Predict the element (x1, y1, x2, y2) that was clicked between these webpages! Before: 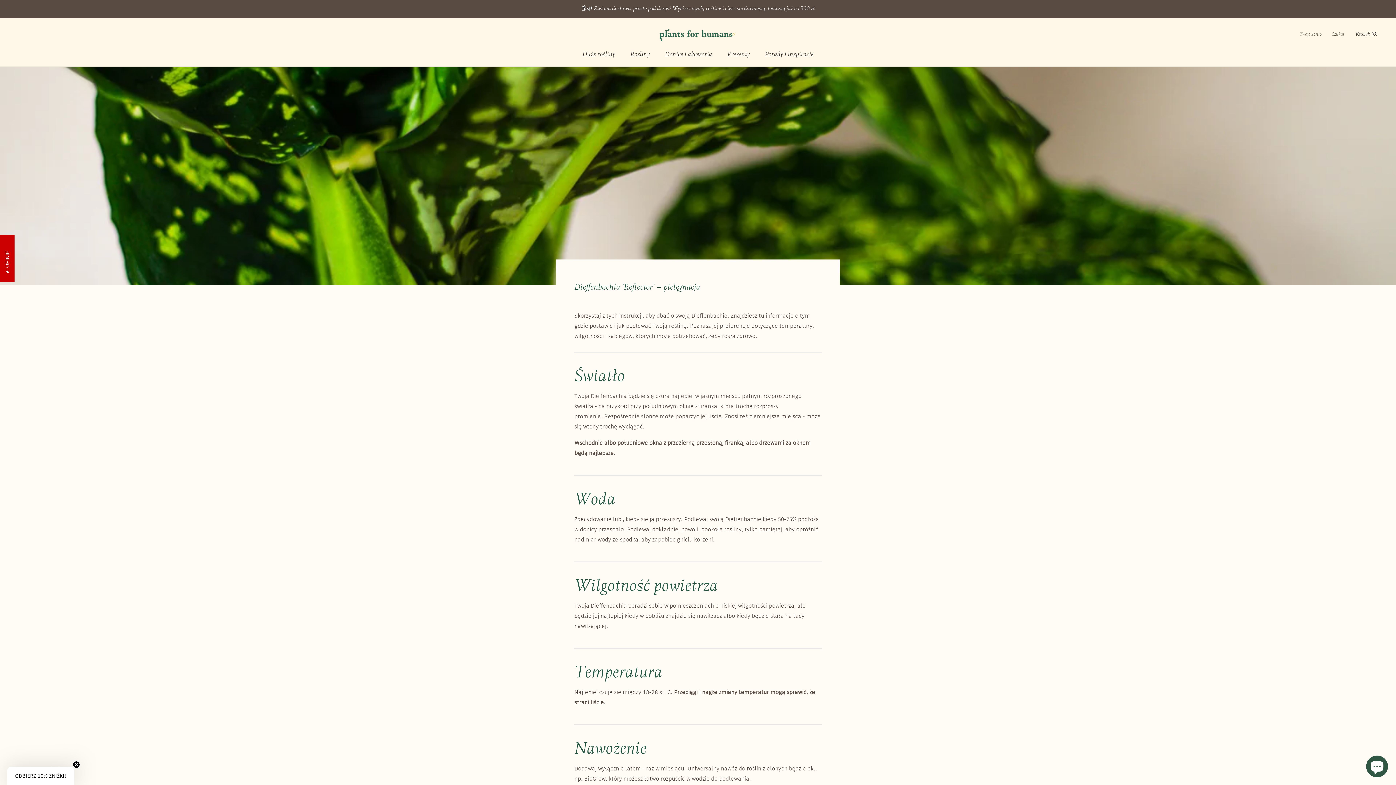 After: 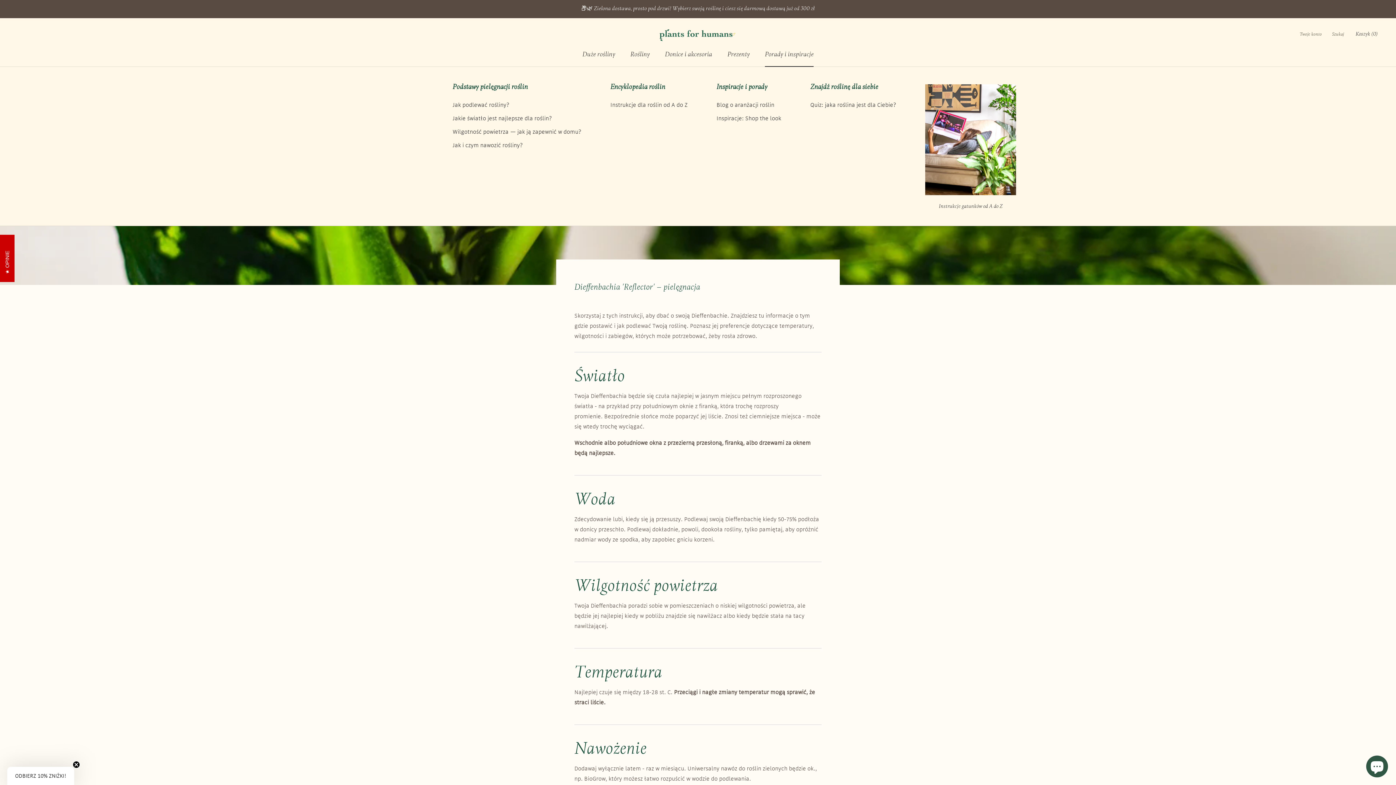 Action: label: Porady i inspiracje
Porady i inspiracje bbox: (765, 51, 813, 58)